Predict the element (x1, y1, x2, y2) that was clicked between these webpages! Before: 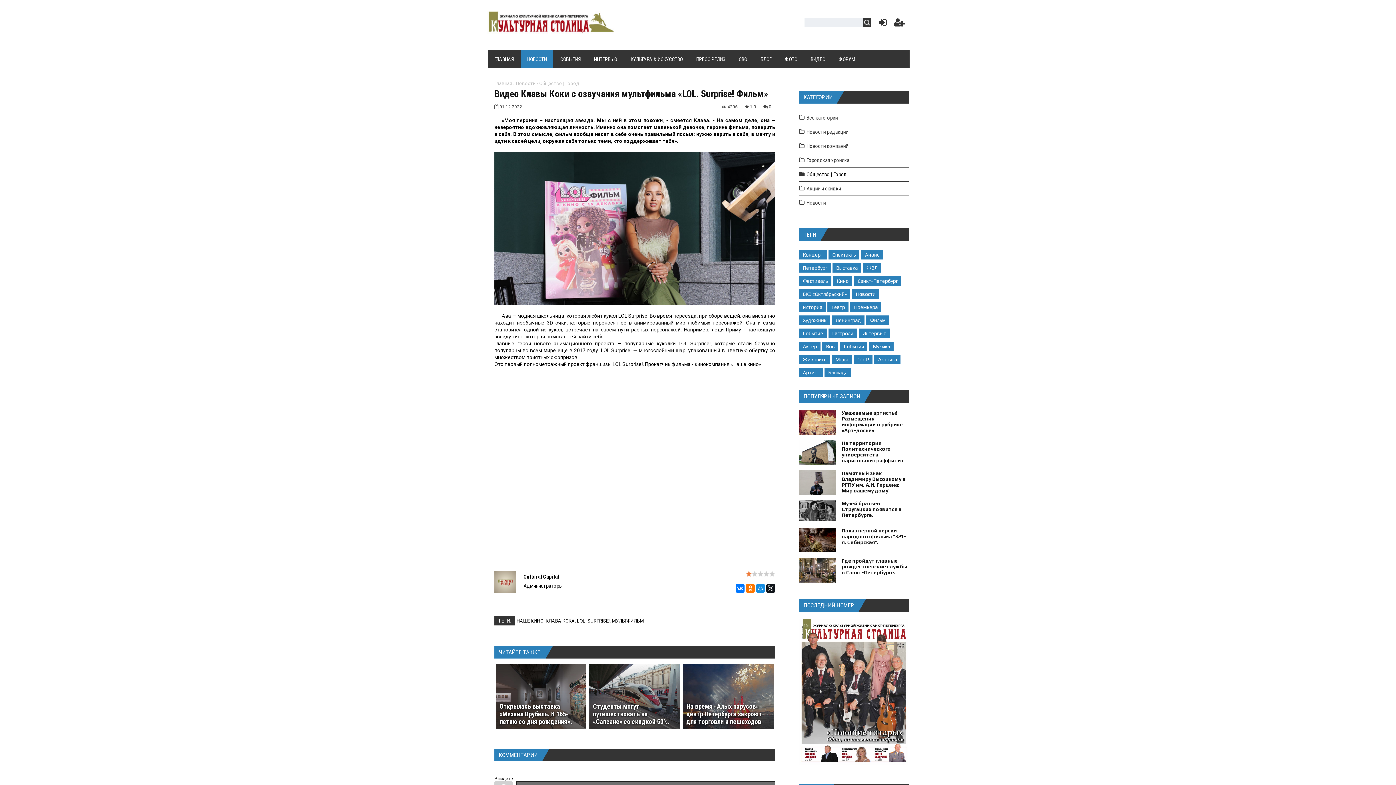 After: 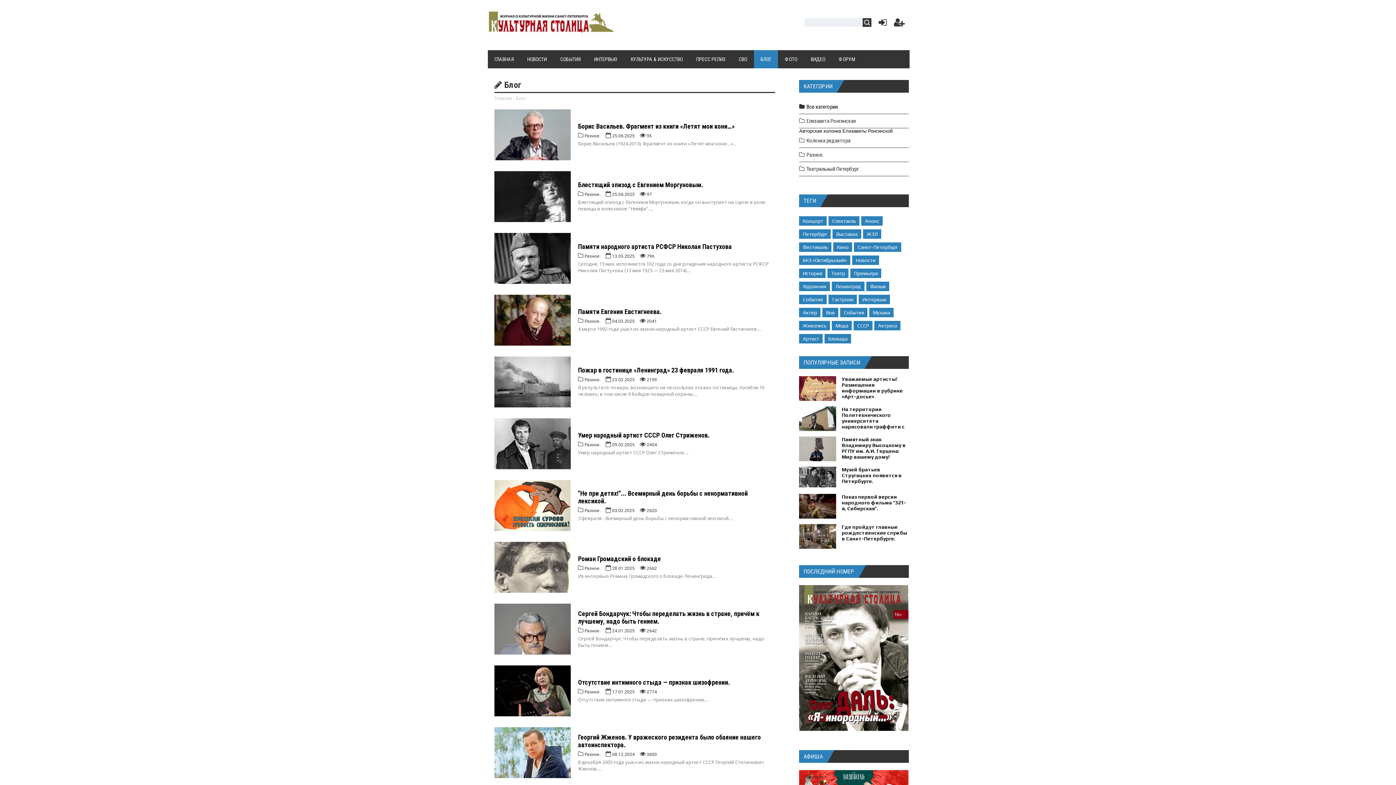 Action: label: БЛОГ bbox: (754, 50, 778, 68)